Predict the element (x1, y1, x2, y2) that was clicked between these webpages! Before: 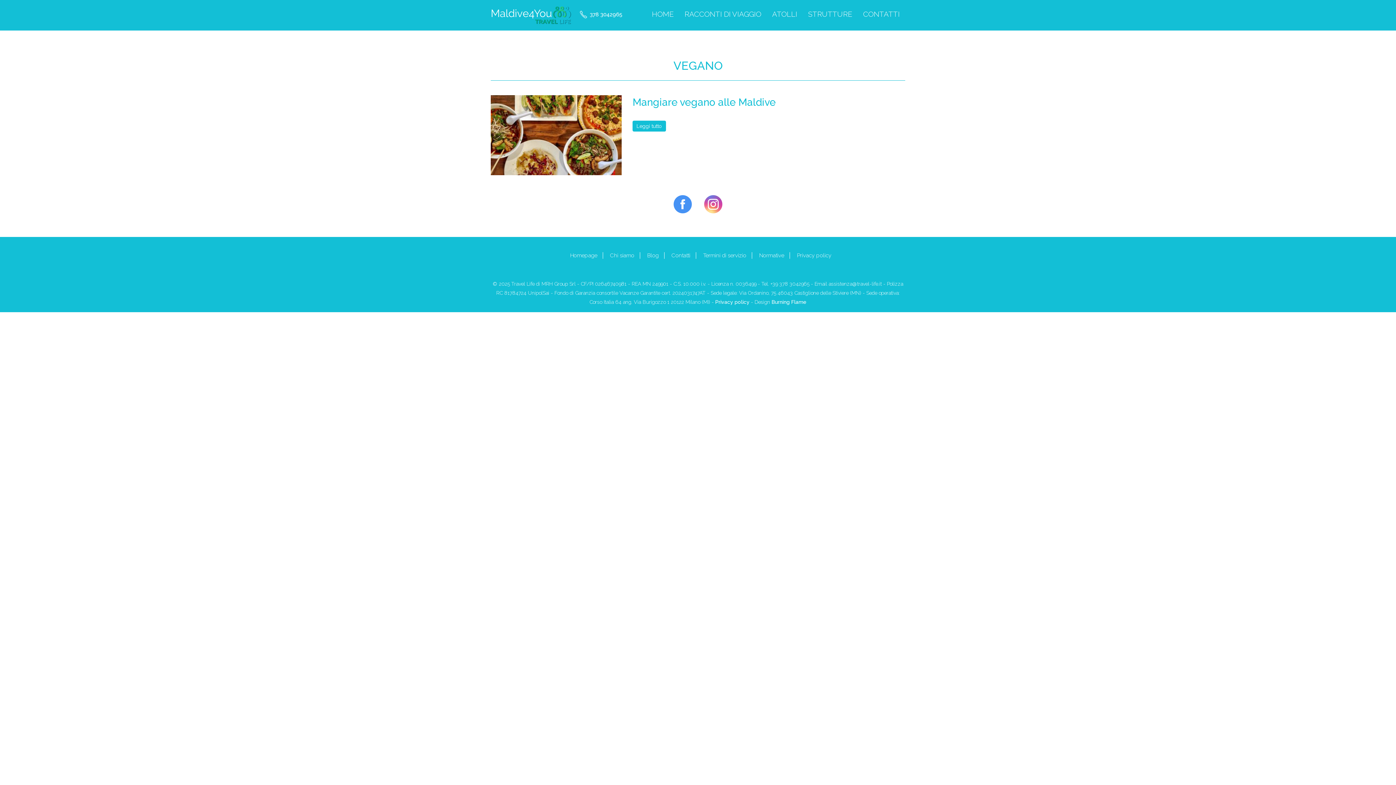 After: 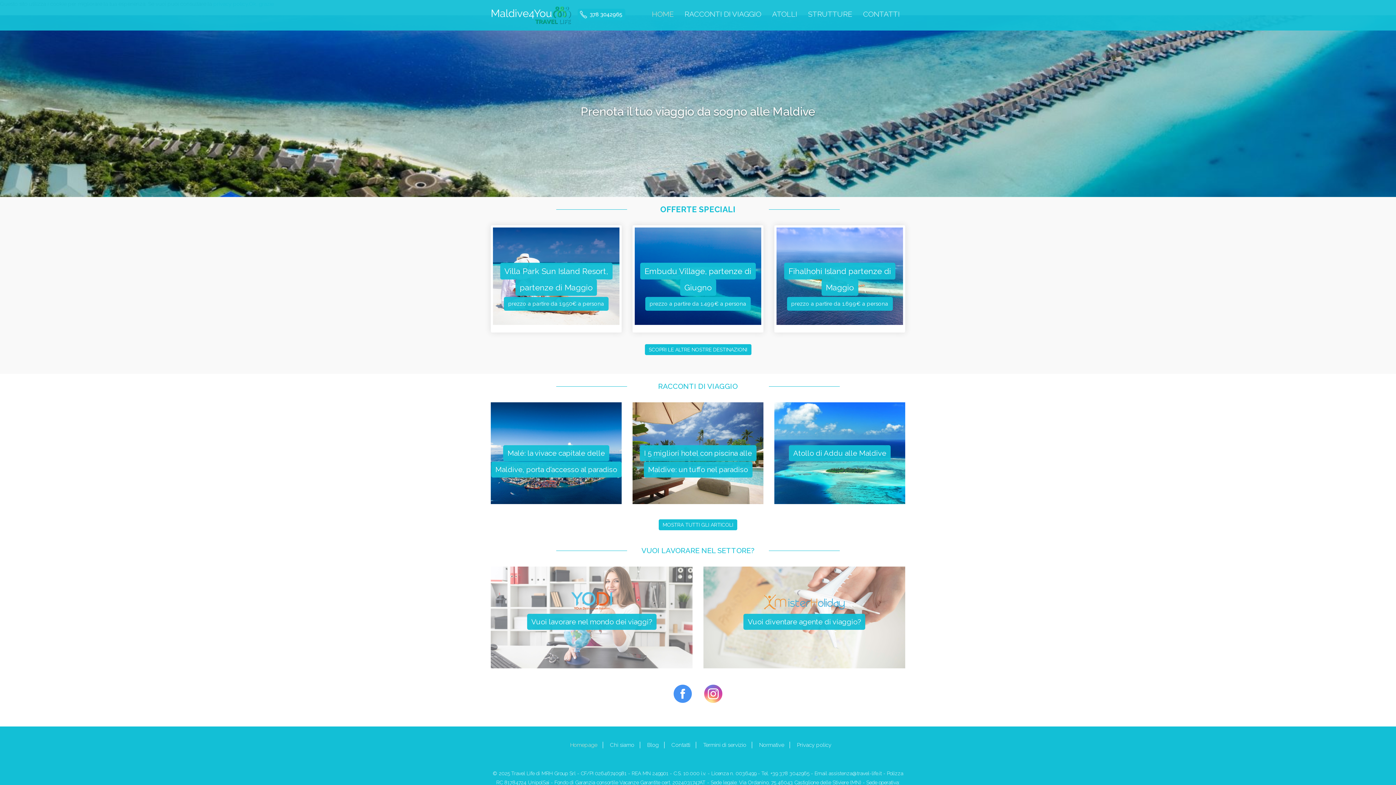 Action: bbox: (570, 252, 597, 258) label: Homepage